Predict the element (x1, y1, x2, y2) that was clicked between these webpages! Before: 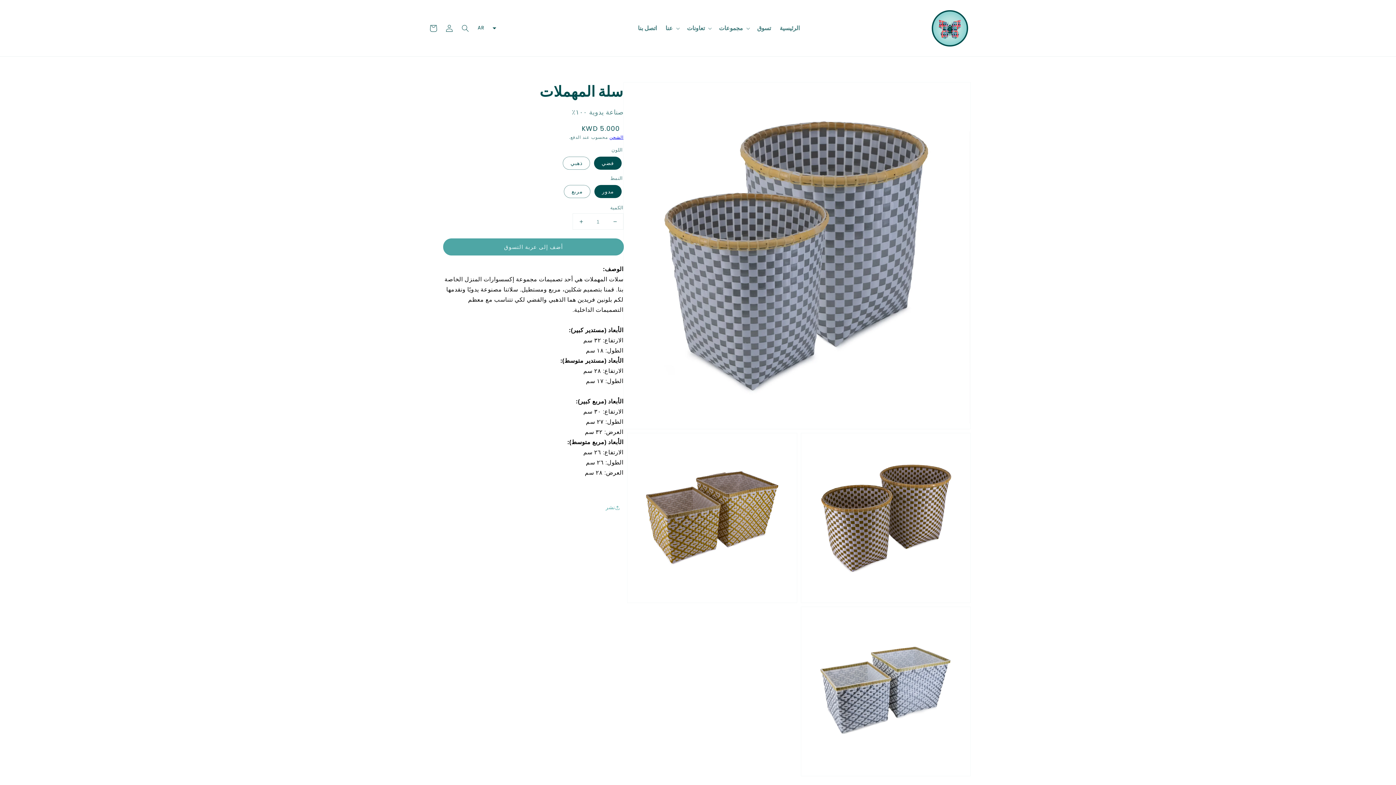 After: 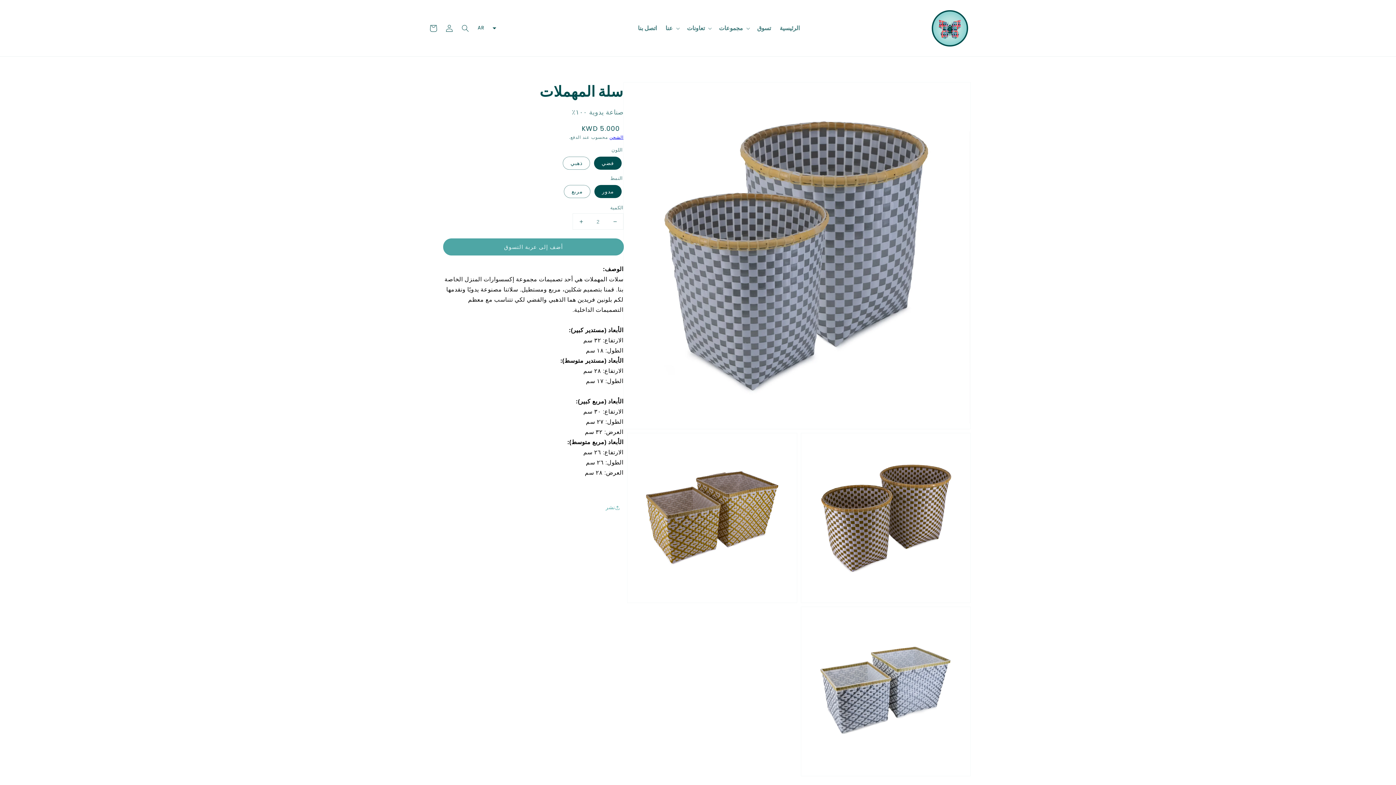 Action: label: زيادة الكمية لـسلة المهملات bbox: (573, 213, 589, 229)